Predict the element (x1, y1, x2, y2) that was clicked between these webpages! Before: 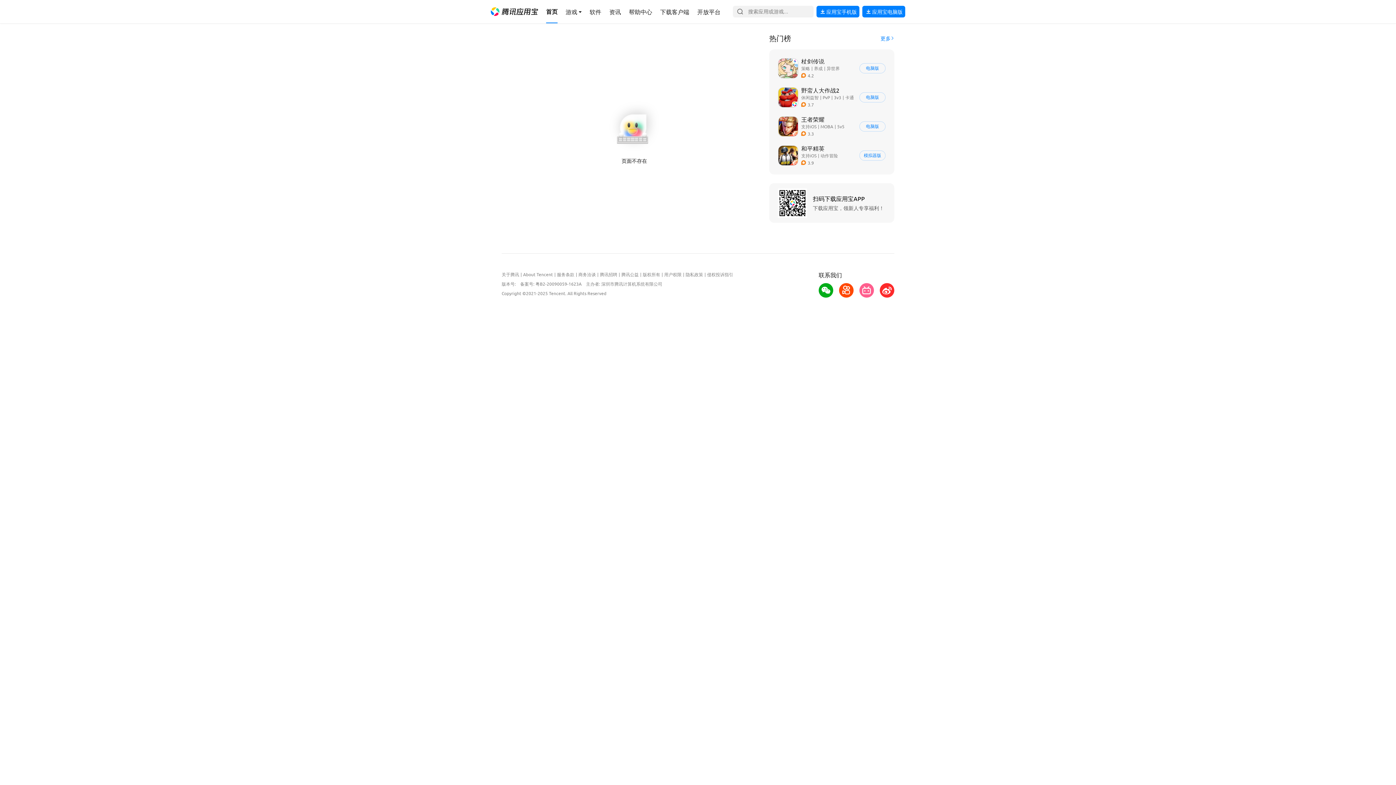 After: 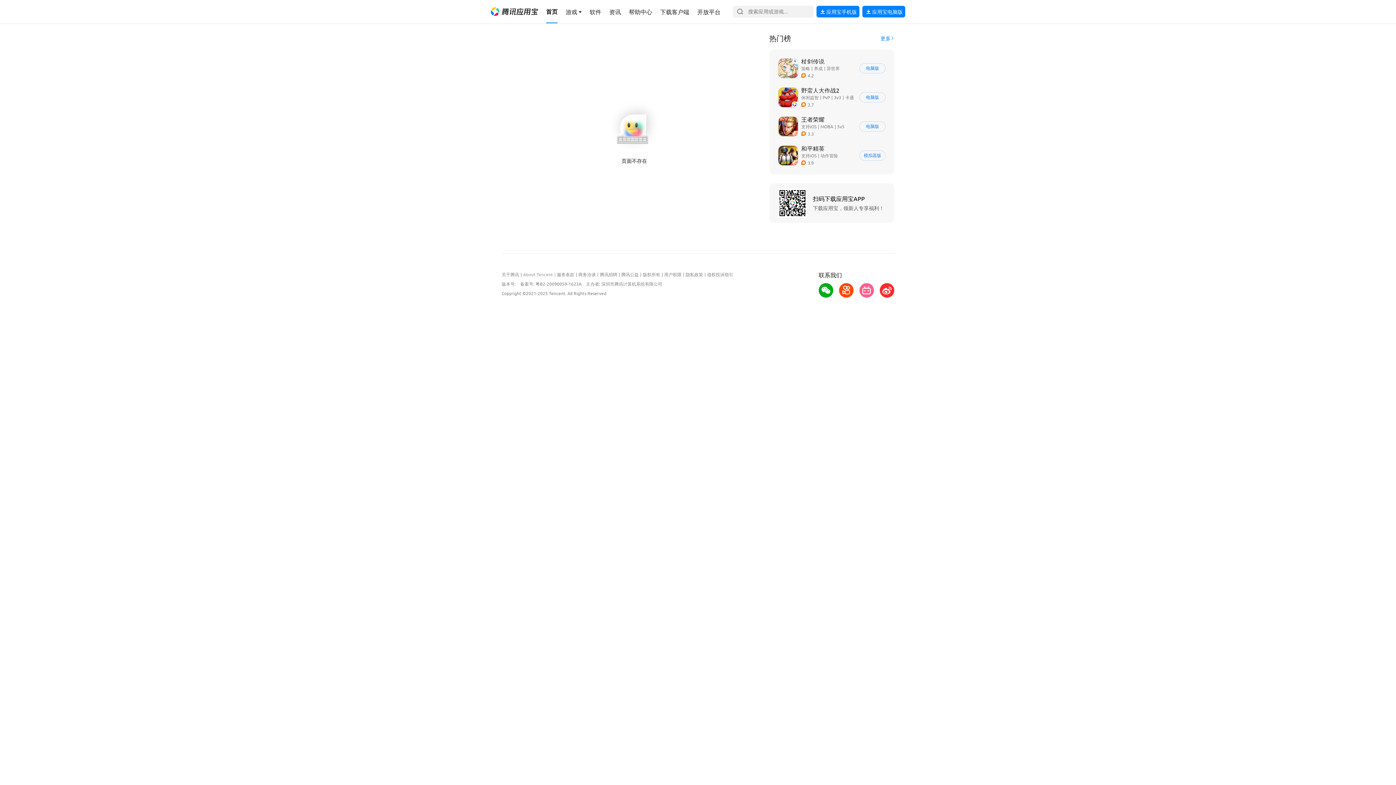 Action: bbox: (523, 271, 553, 277) label: 导航链接